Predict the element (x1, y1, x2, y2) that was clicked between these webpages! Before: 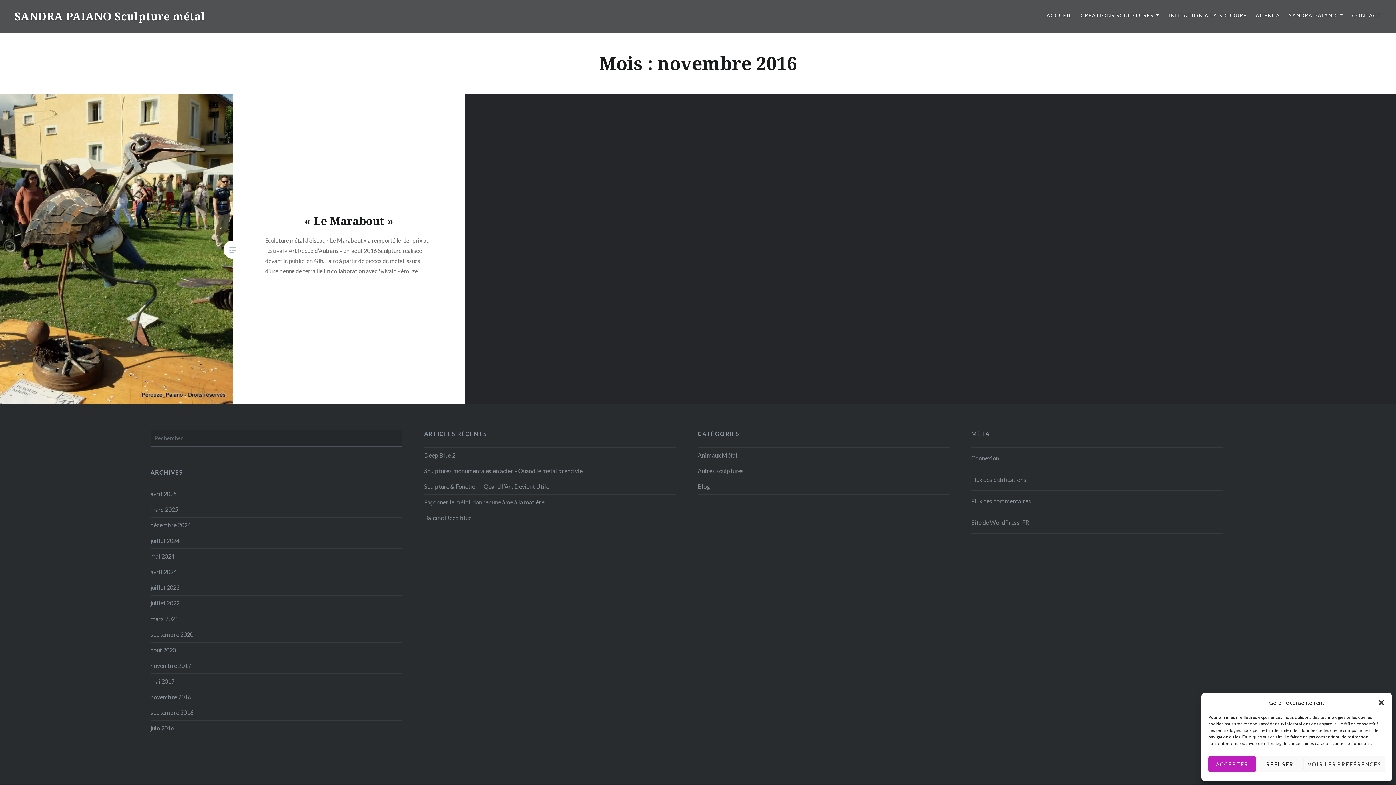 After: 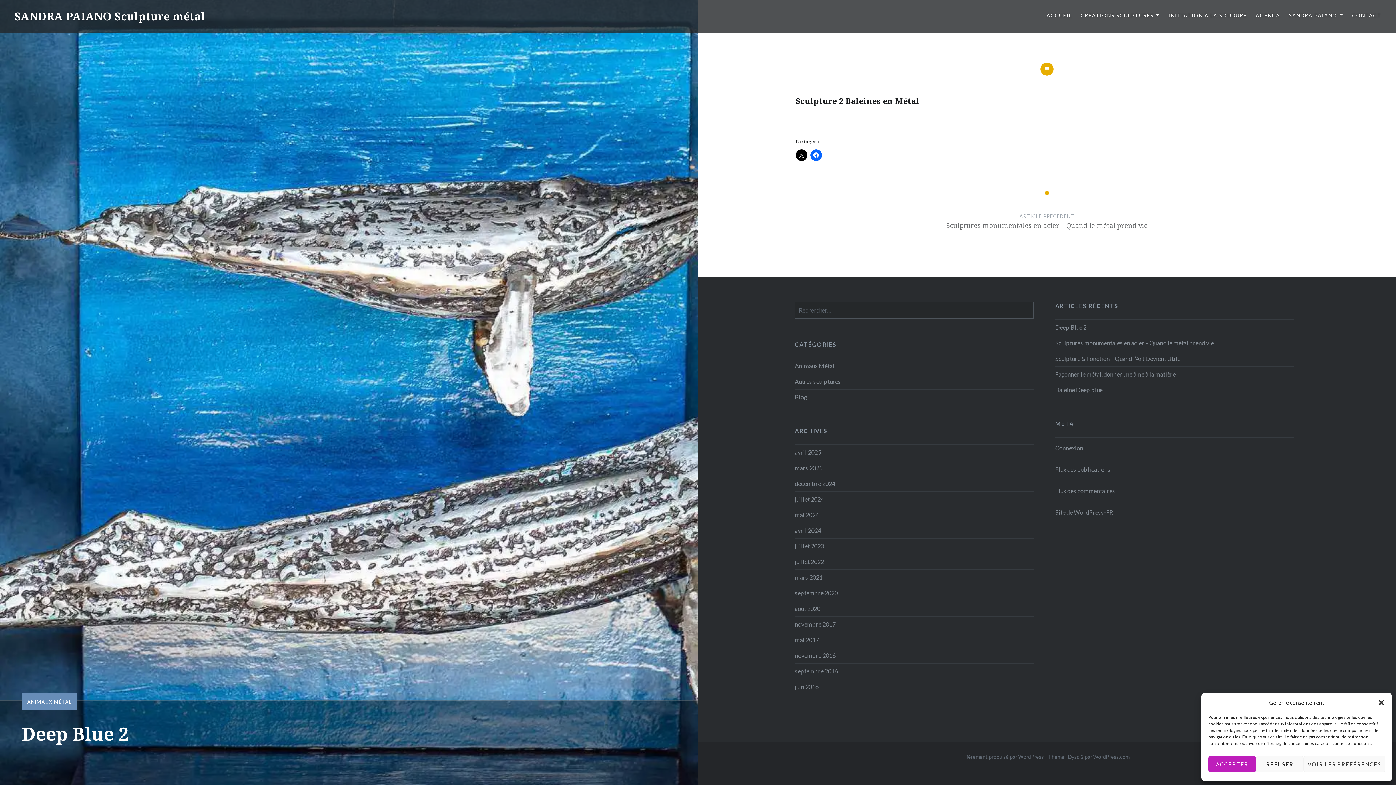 Action: label: Deep Blue 2 bbox: (424, 450, 676, 460)